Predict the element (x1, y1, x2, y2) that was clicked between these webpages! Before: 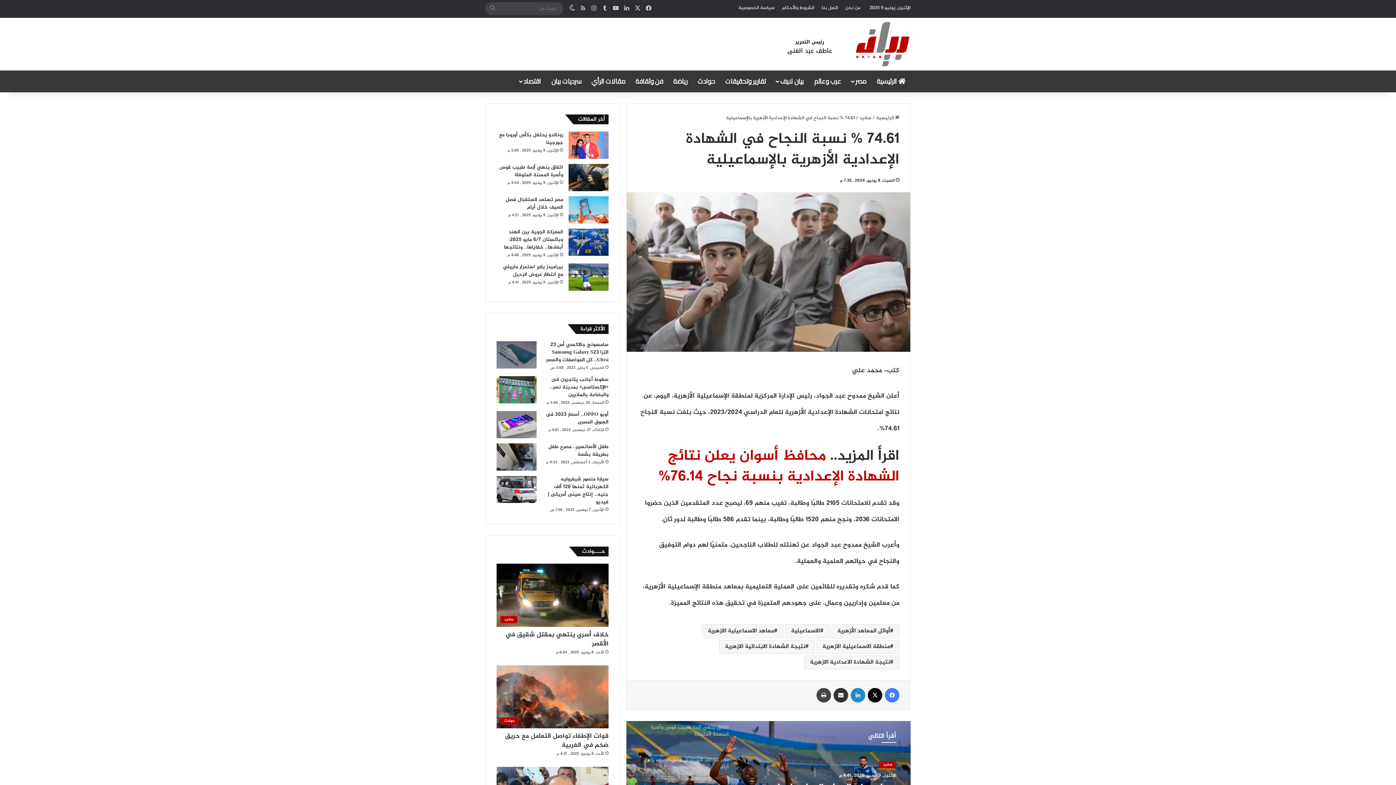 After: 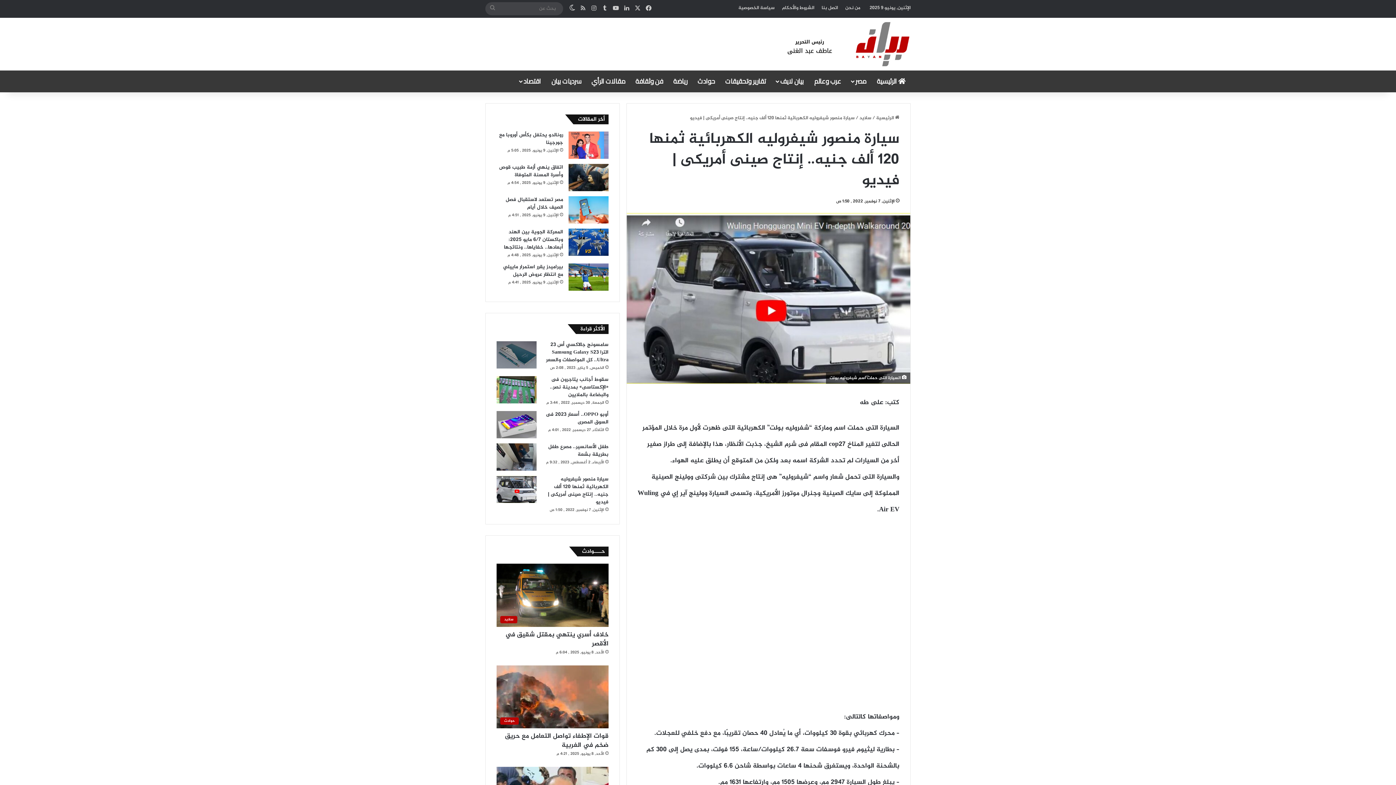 Action: label: سيارة منصور شيفروليه الكهربائية ثمنها 120 ألف جنيه.. إنتاج صينى أمريكى | فيديو bbox: (547, 475, 608, 506)